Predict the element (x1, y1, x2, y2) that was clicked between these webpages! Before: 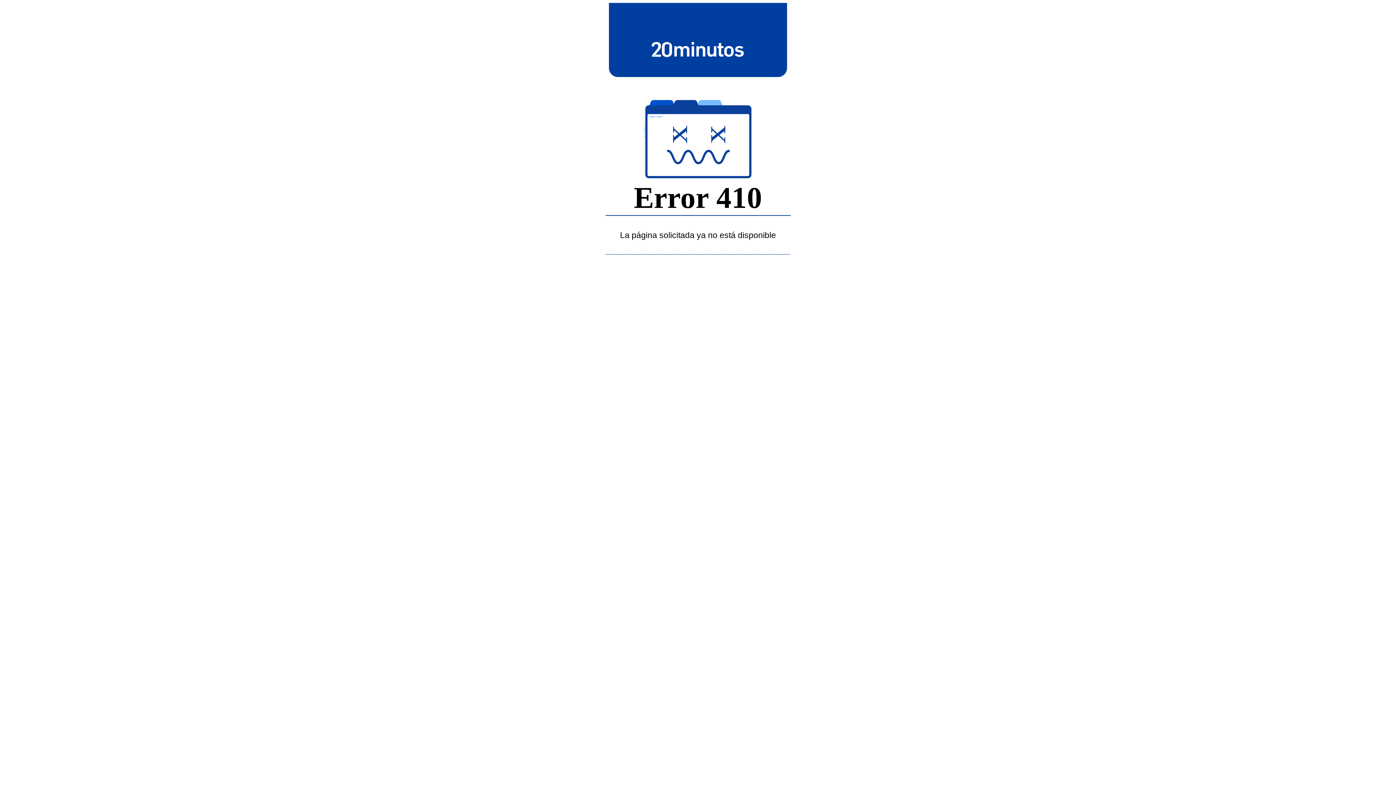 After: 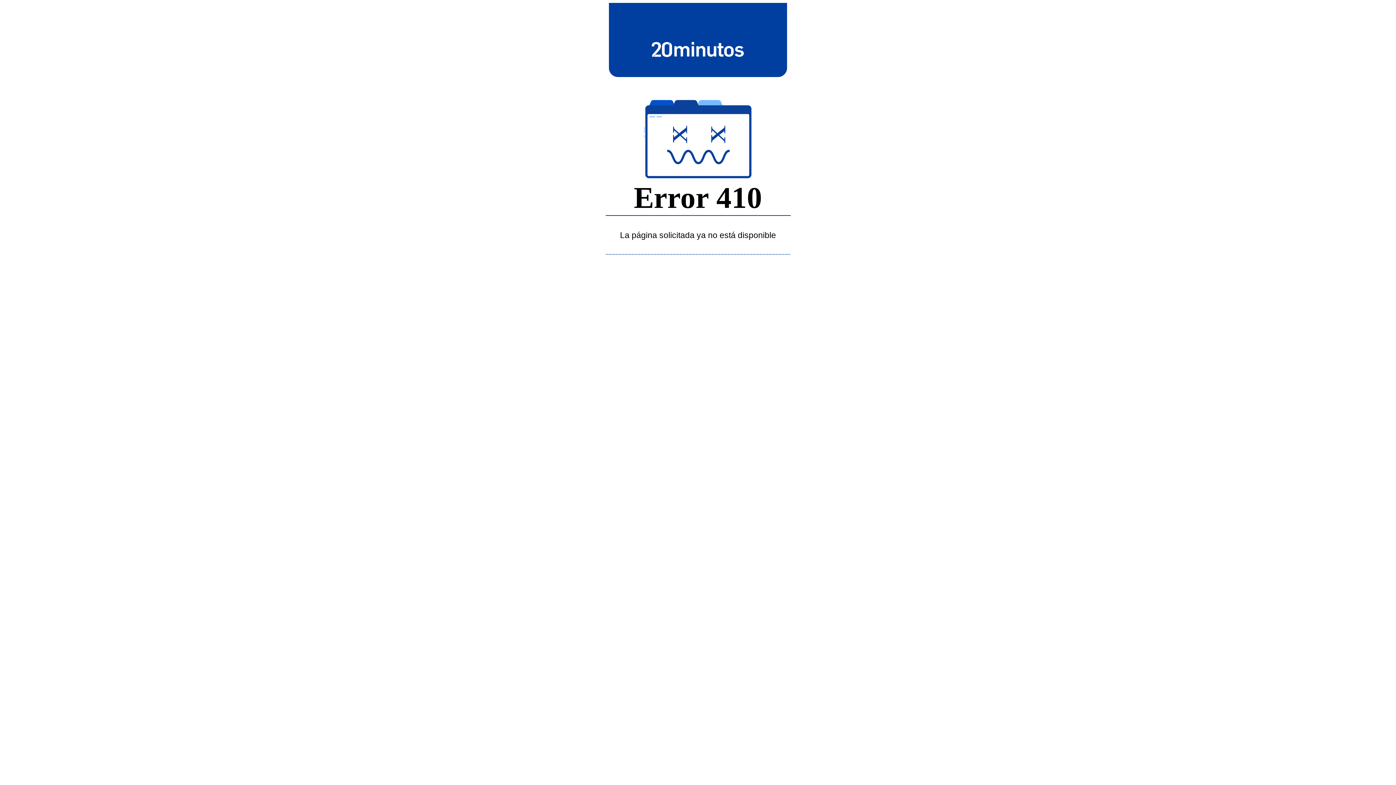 Action: bbox: (643, 39, 752, 58)